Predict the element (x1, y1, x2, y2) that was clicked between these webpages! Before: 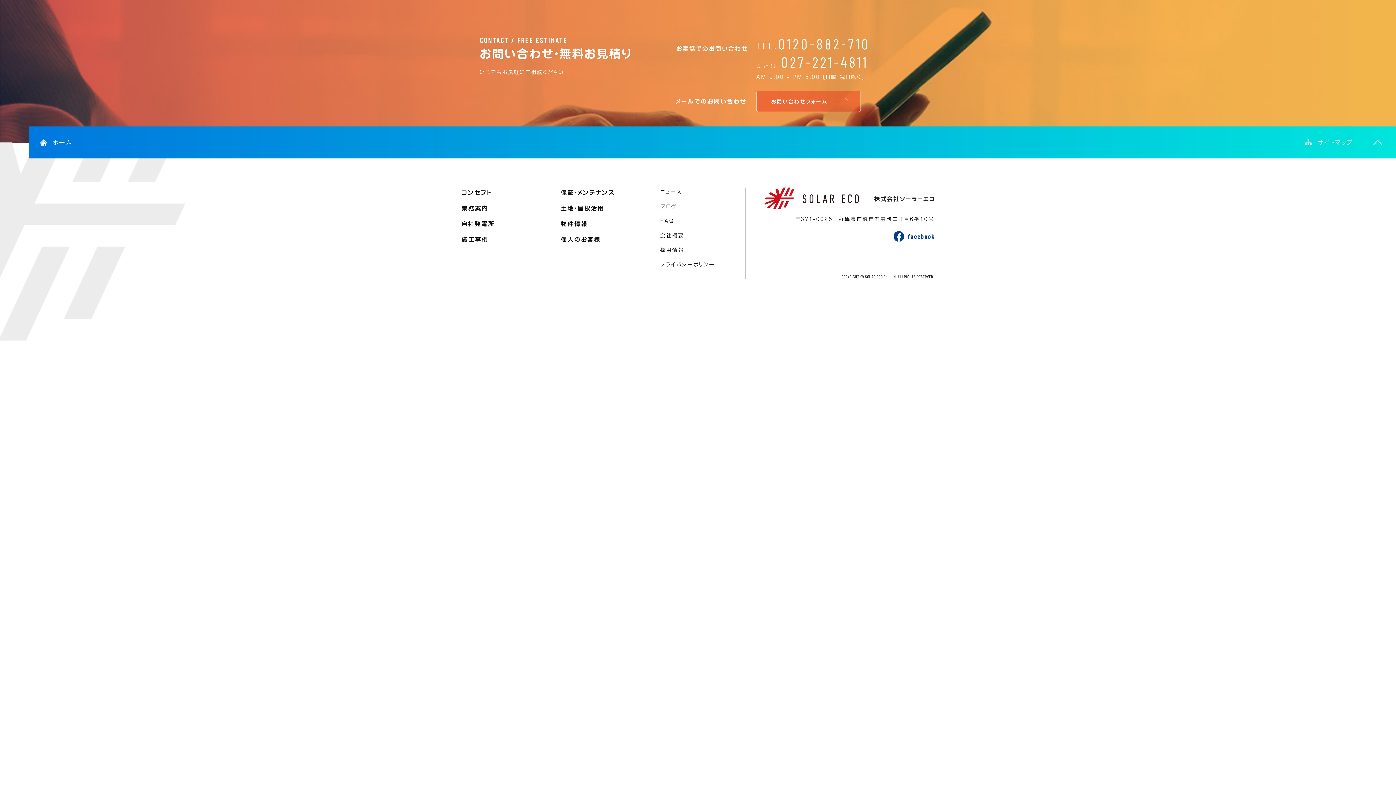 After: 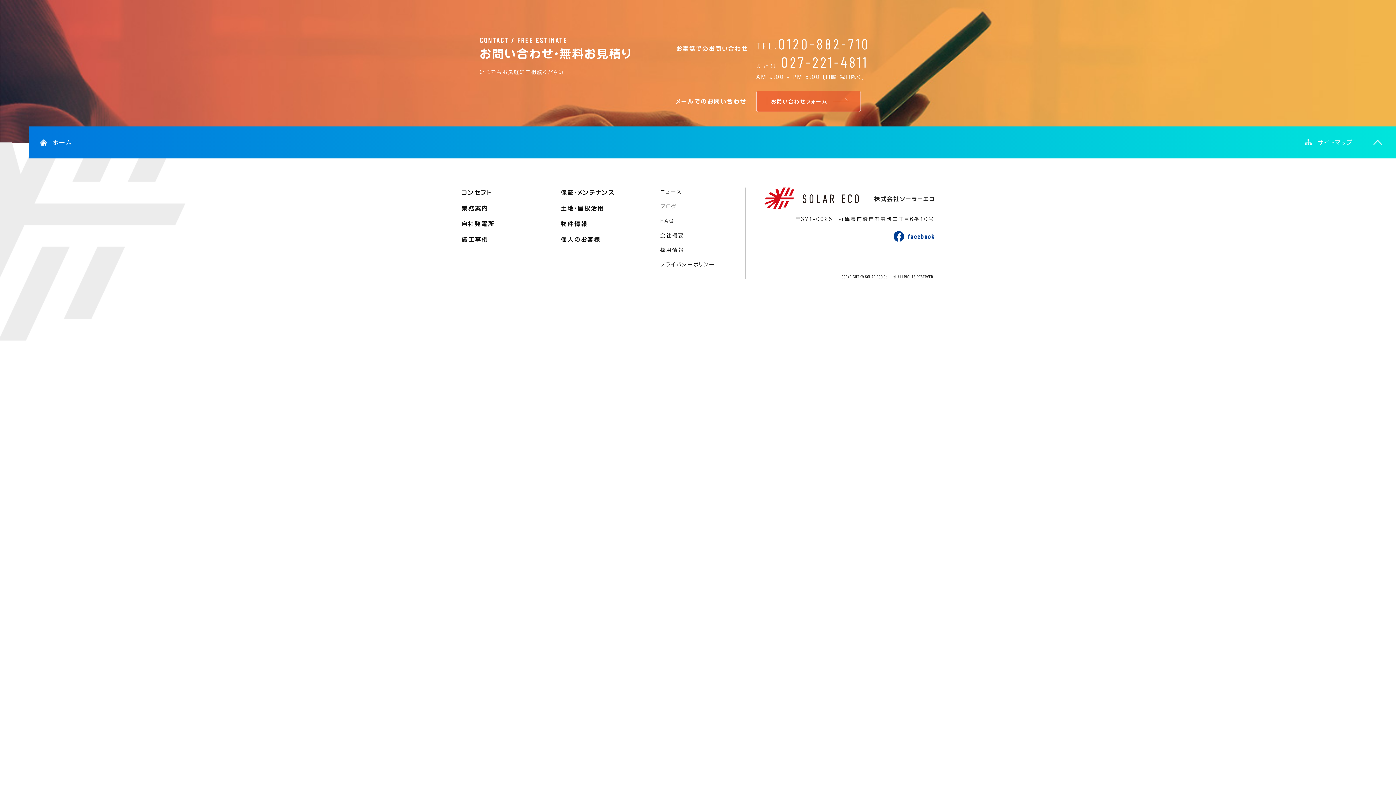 Action: bbox: (660, 218, 674, 223) label: FAQ